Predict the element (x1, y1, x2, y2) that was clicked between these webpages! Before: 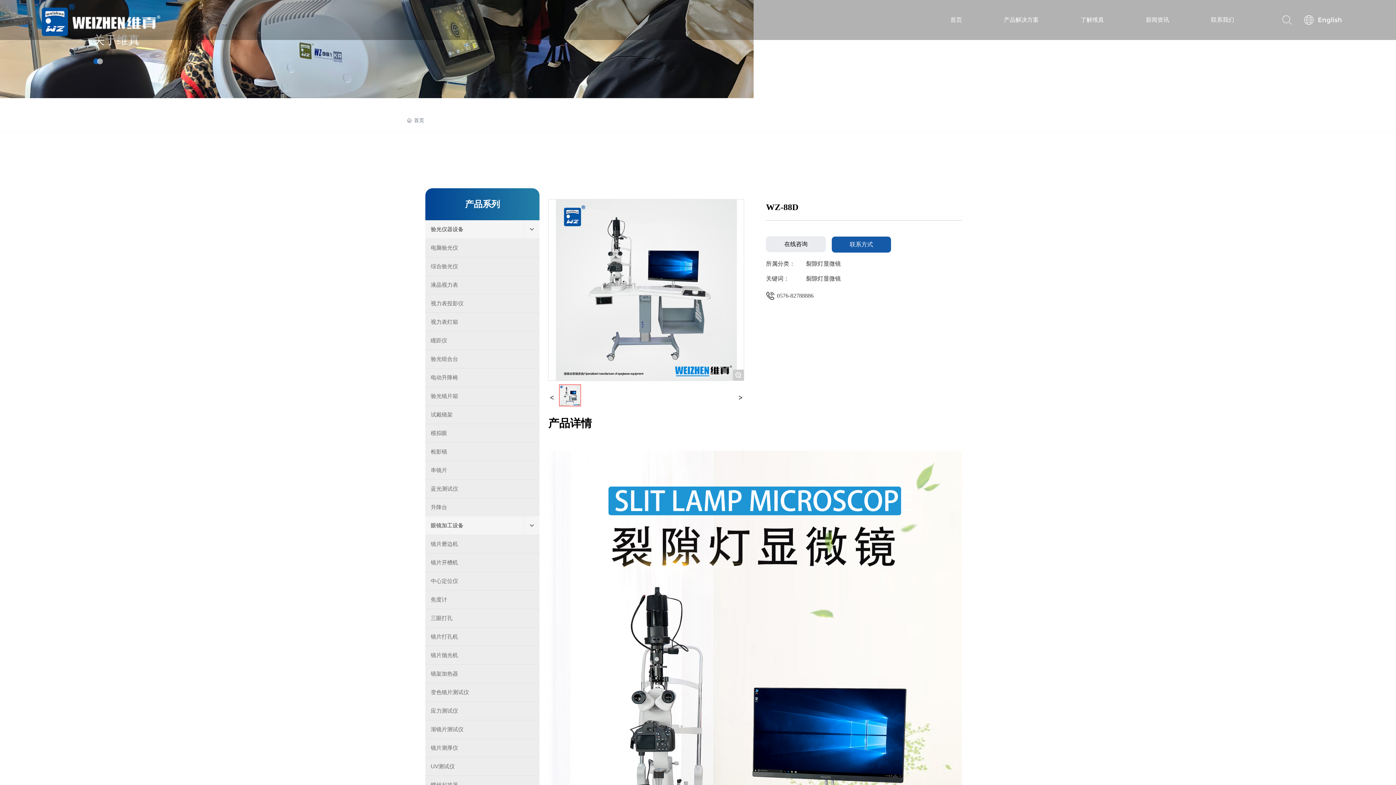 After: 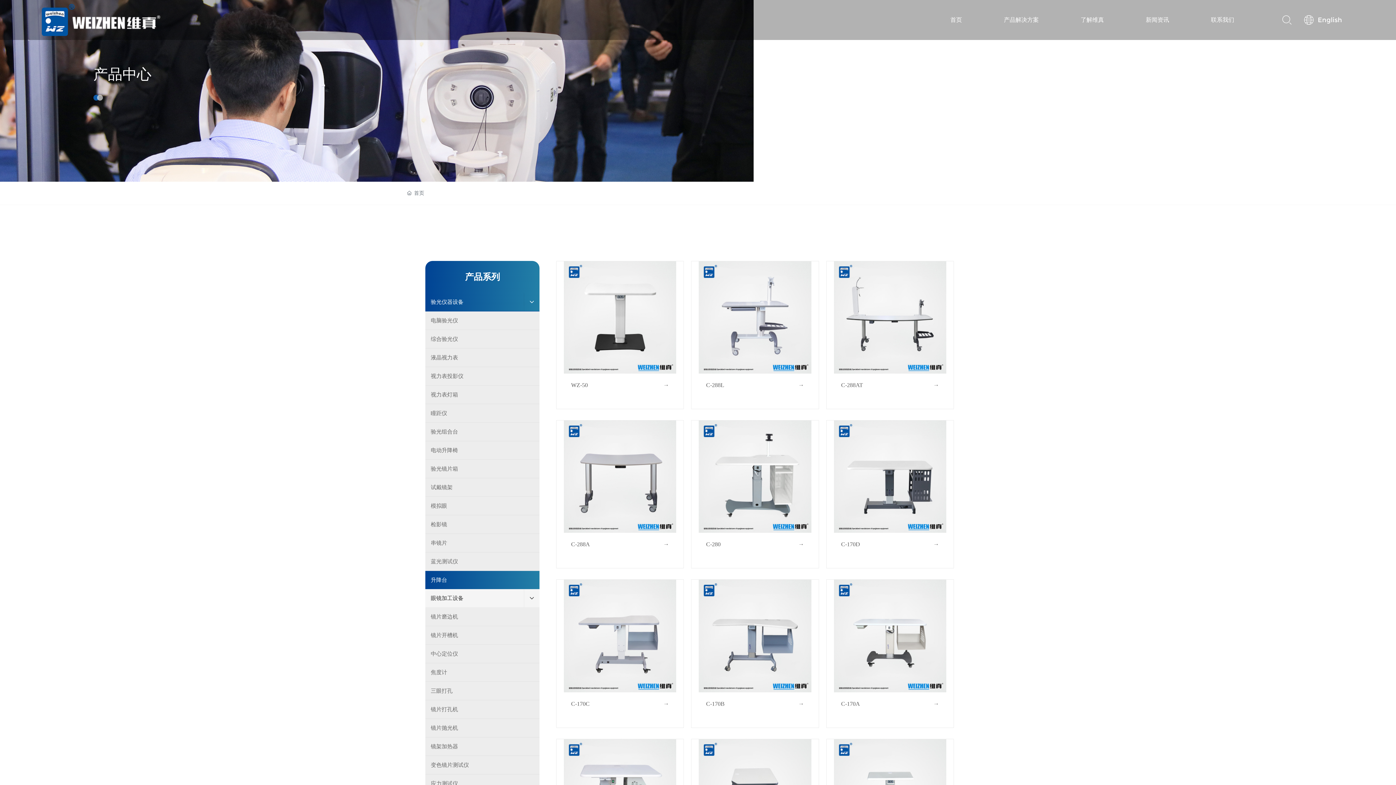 Action: bbox: (425, 498, 539, 516) label: 升降台